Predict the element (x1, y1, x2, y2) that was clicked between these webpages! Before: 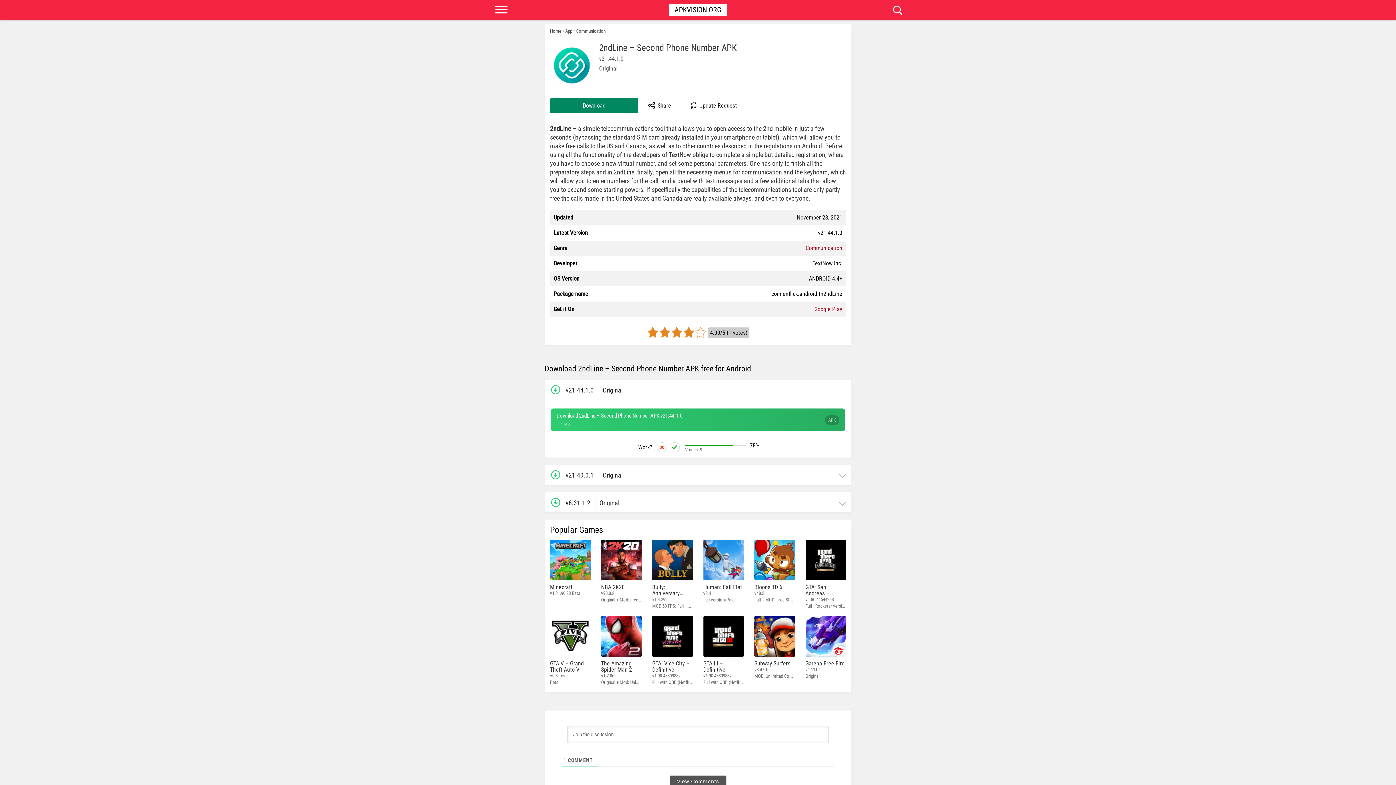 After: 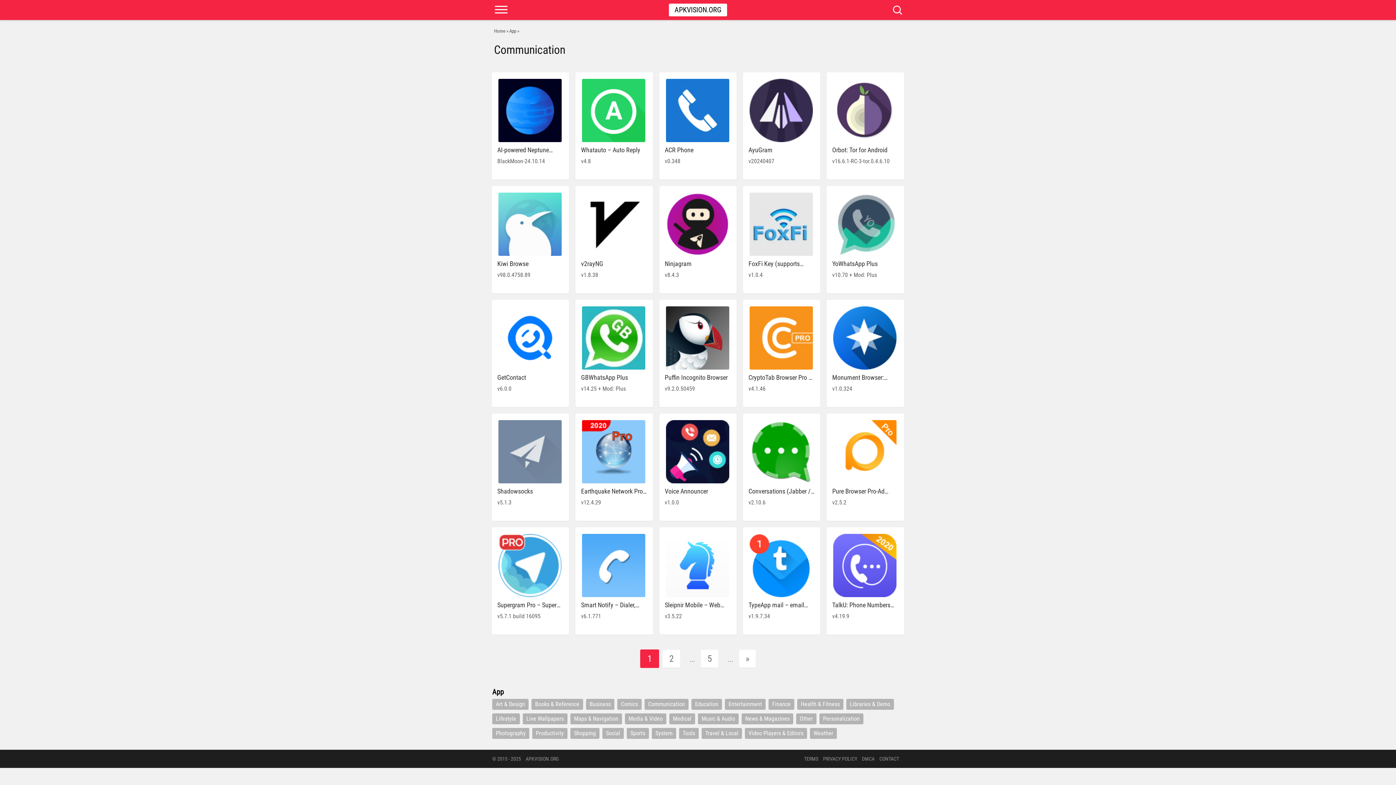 Action: label: Communication bbox: (576, 23, 605, 38)